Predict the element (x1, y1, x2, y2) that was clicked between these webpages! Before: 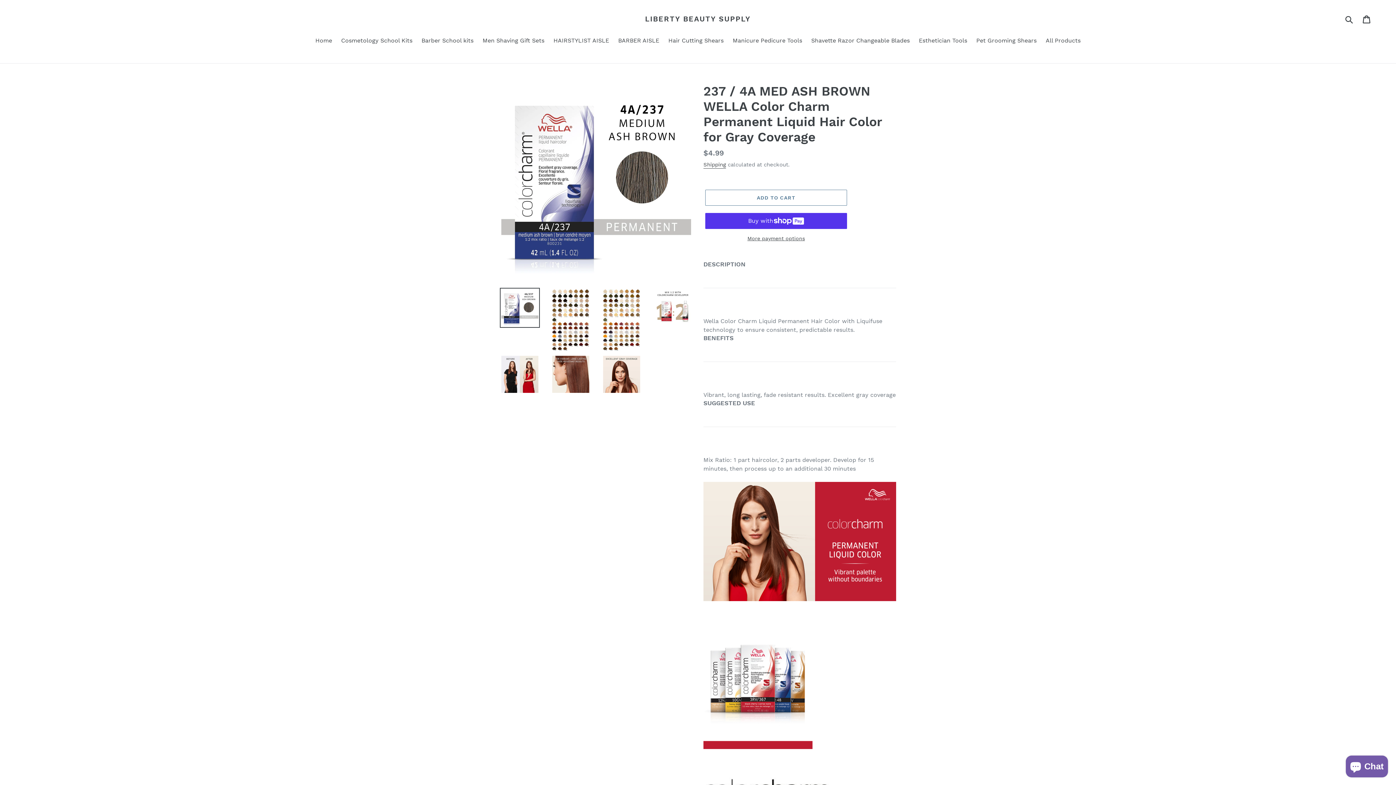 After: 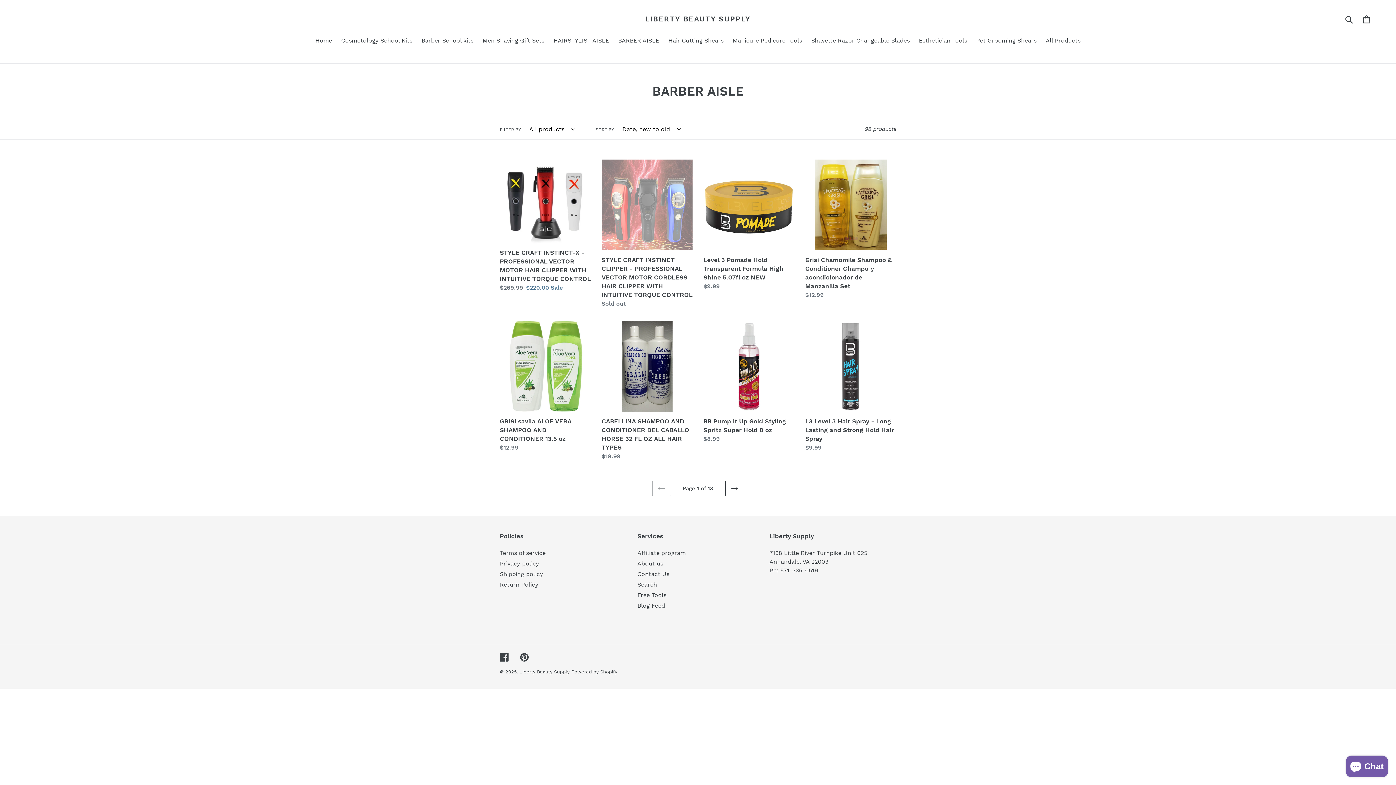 Action: bbox: (614, 36, 663, 46) label: BARBER AISLE